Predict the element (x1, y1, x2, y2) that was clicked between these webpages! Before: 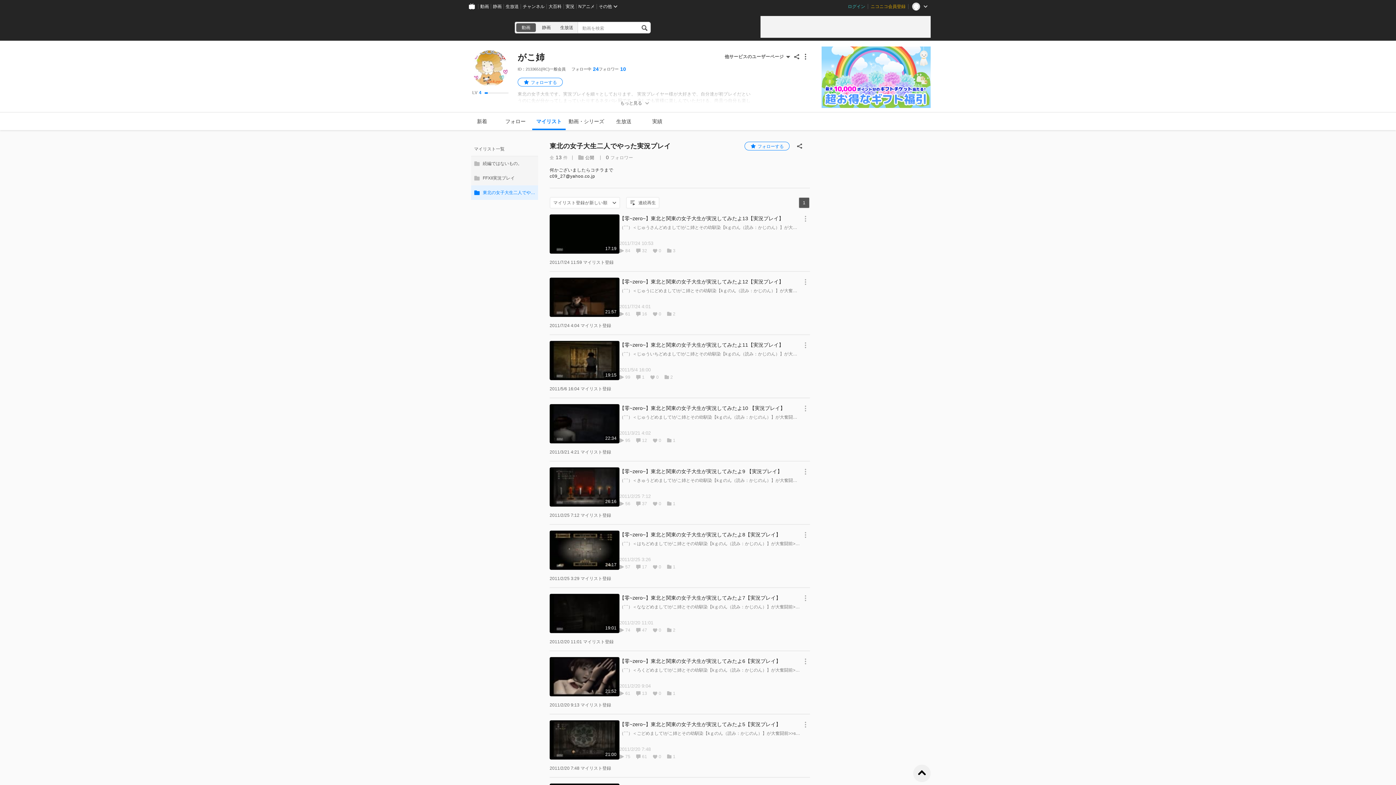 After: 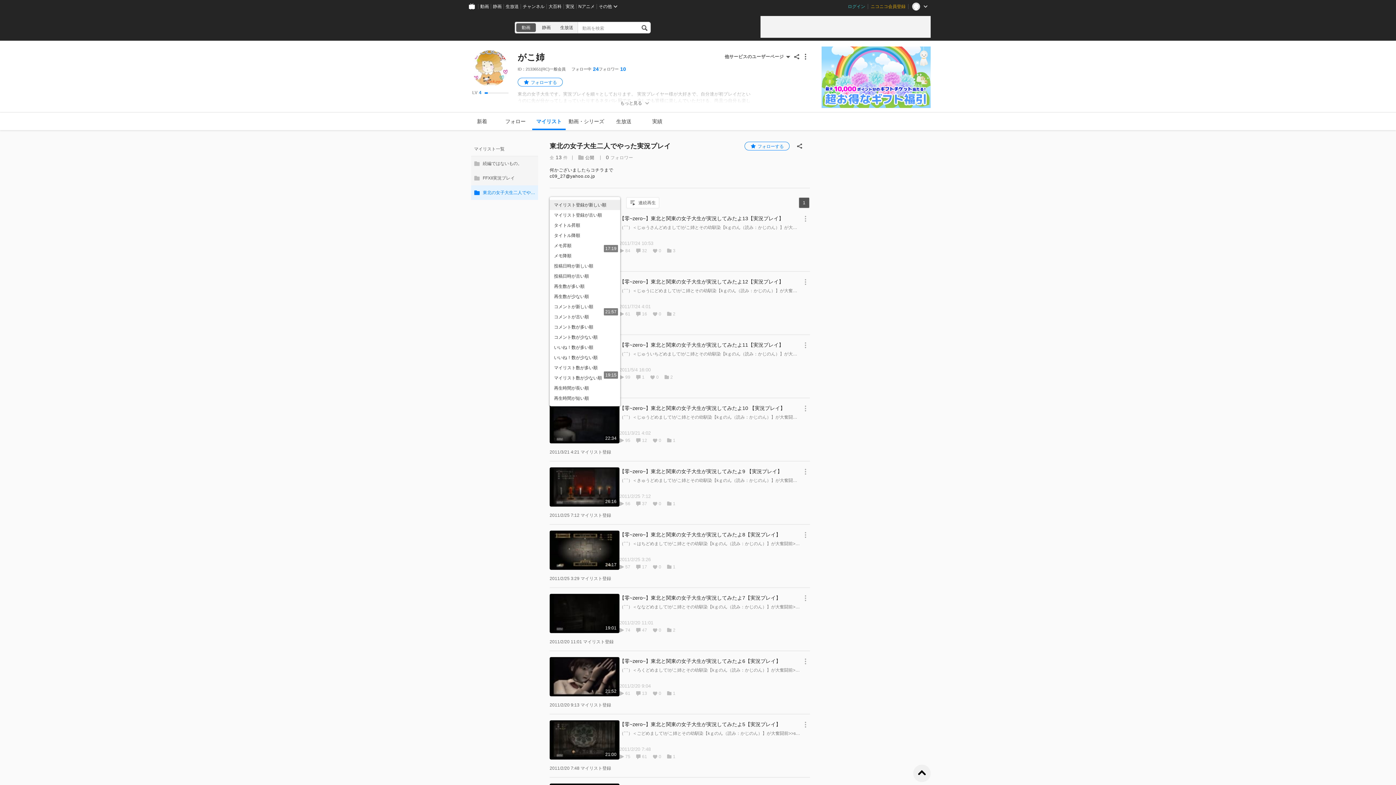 Action: label: マイリスト登録が新しい順 bbox: (549, 197, 620, 208)